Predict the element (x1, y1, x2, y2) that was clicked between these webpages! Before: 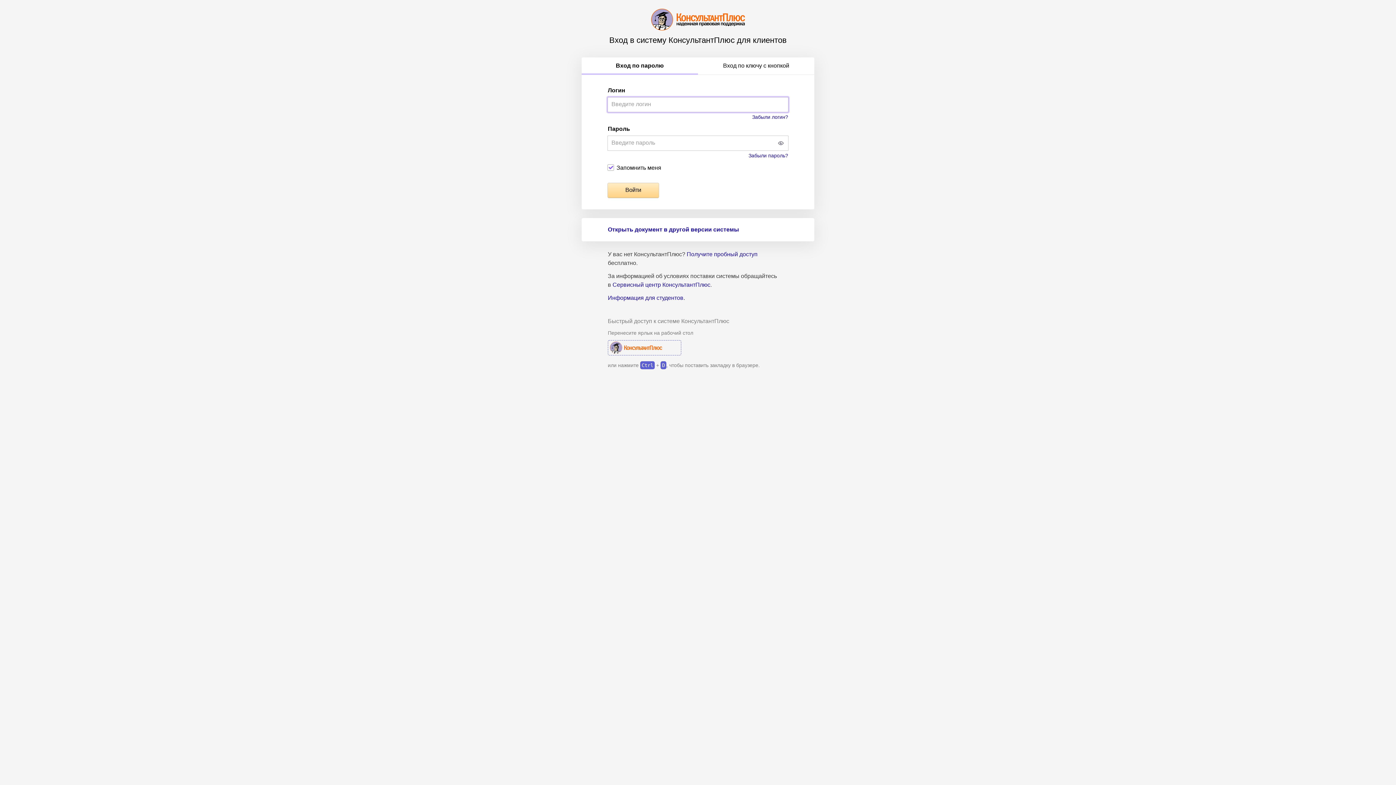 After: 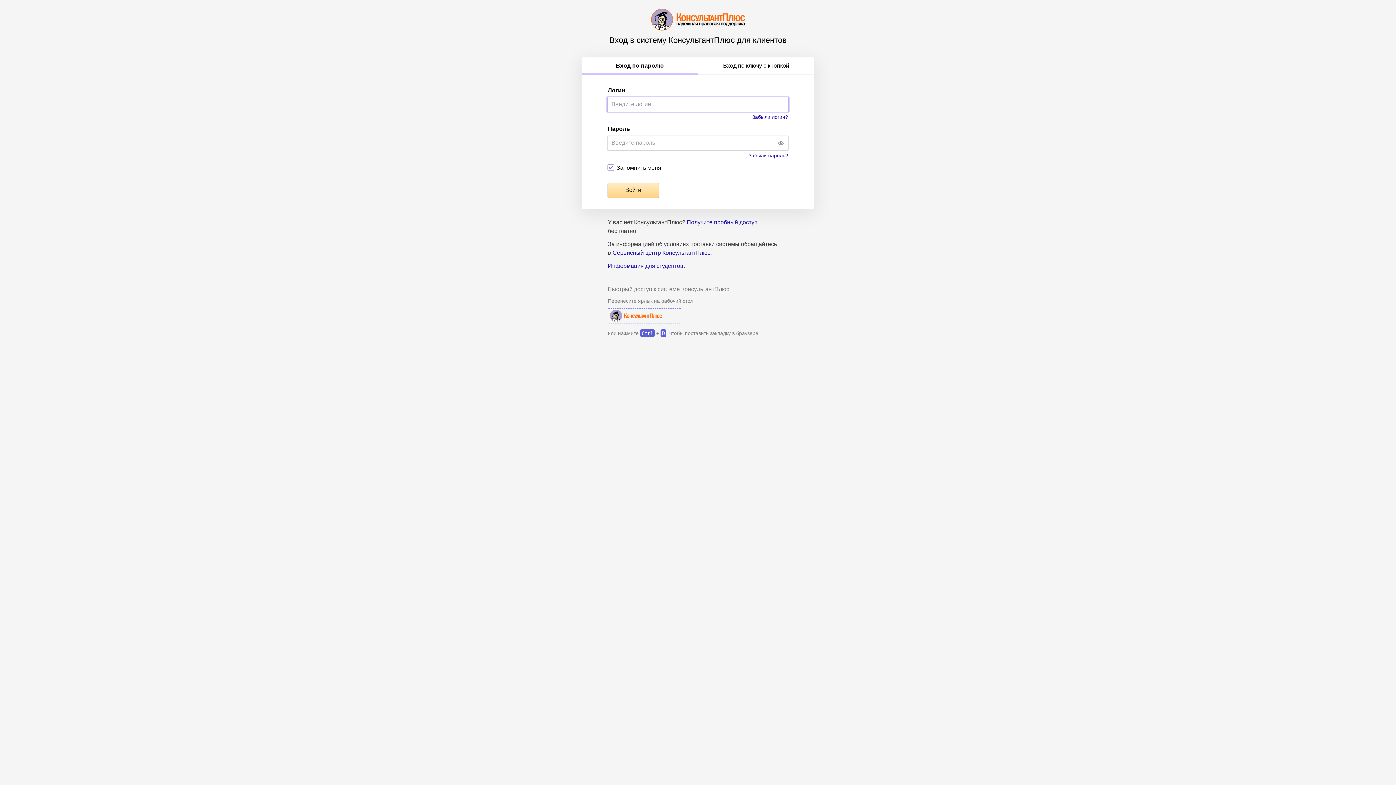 Action: bbox: (608, 340, 681, 355) label: КонсультантПлюс Авторизация